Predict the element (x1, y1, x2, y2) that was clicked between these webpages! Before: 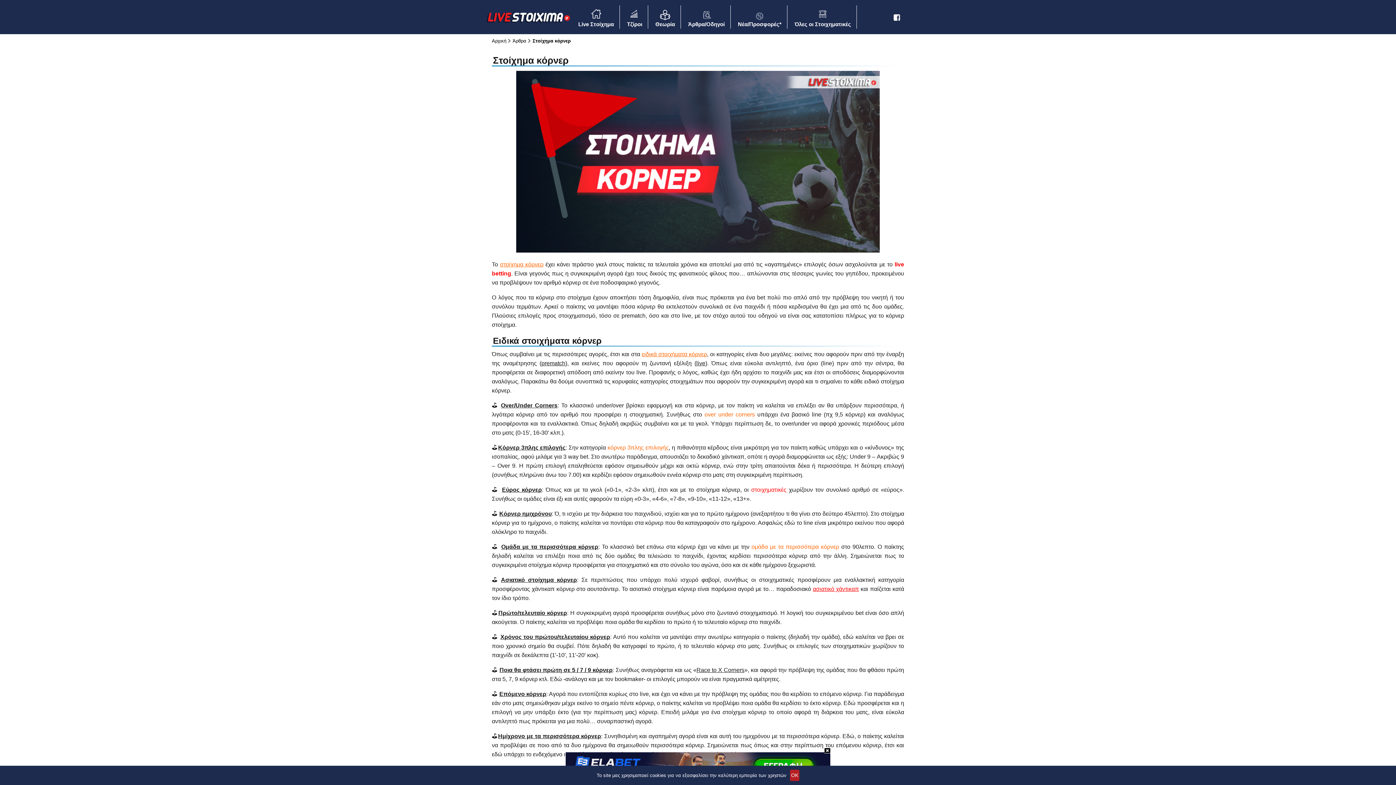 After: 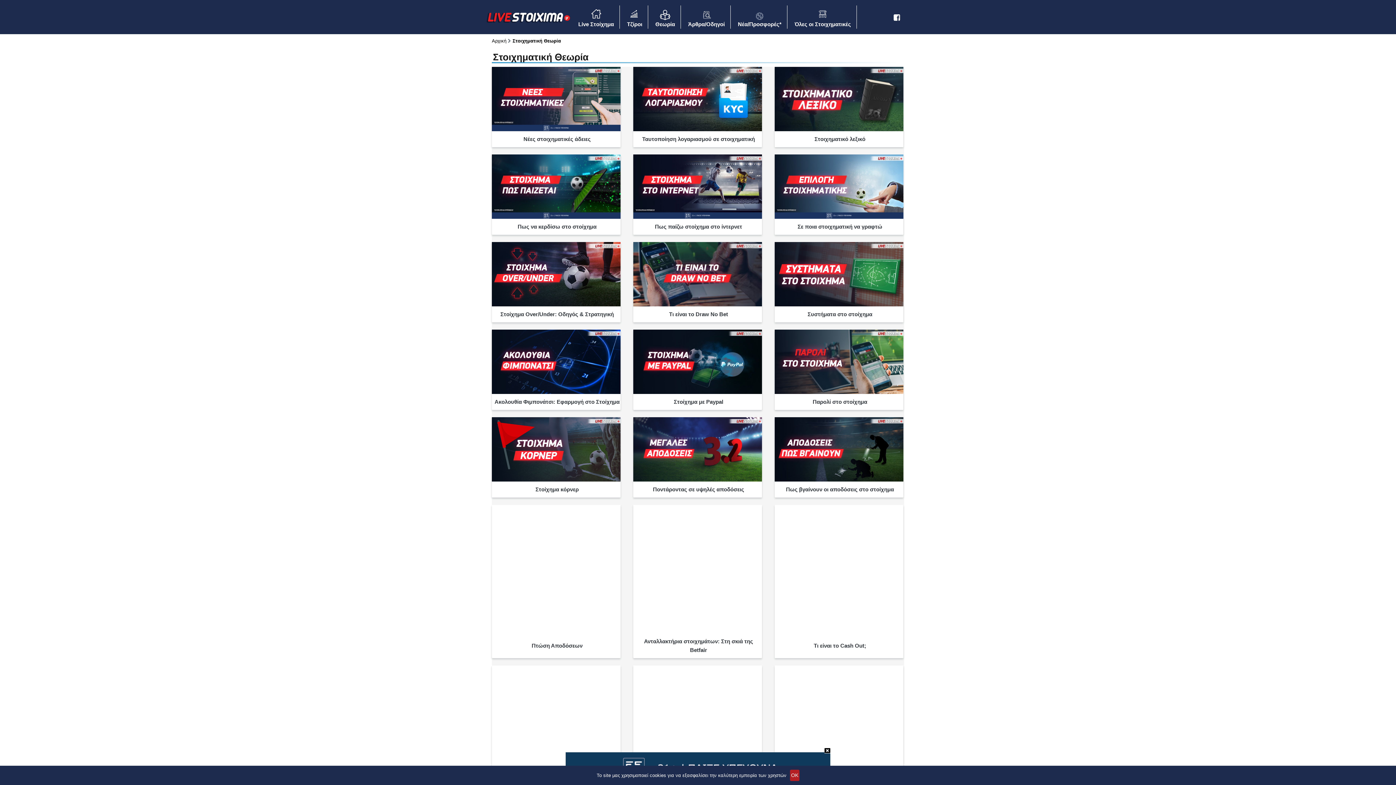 Action: bbox: (650, 5, 681, 28) label: Θεωρία